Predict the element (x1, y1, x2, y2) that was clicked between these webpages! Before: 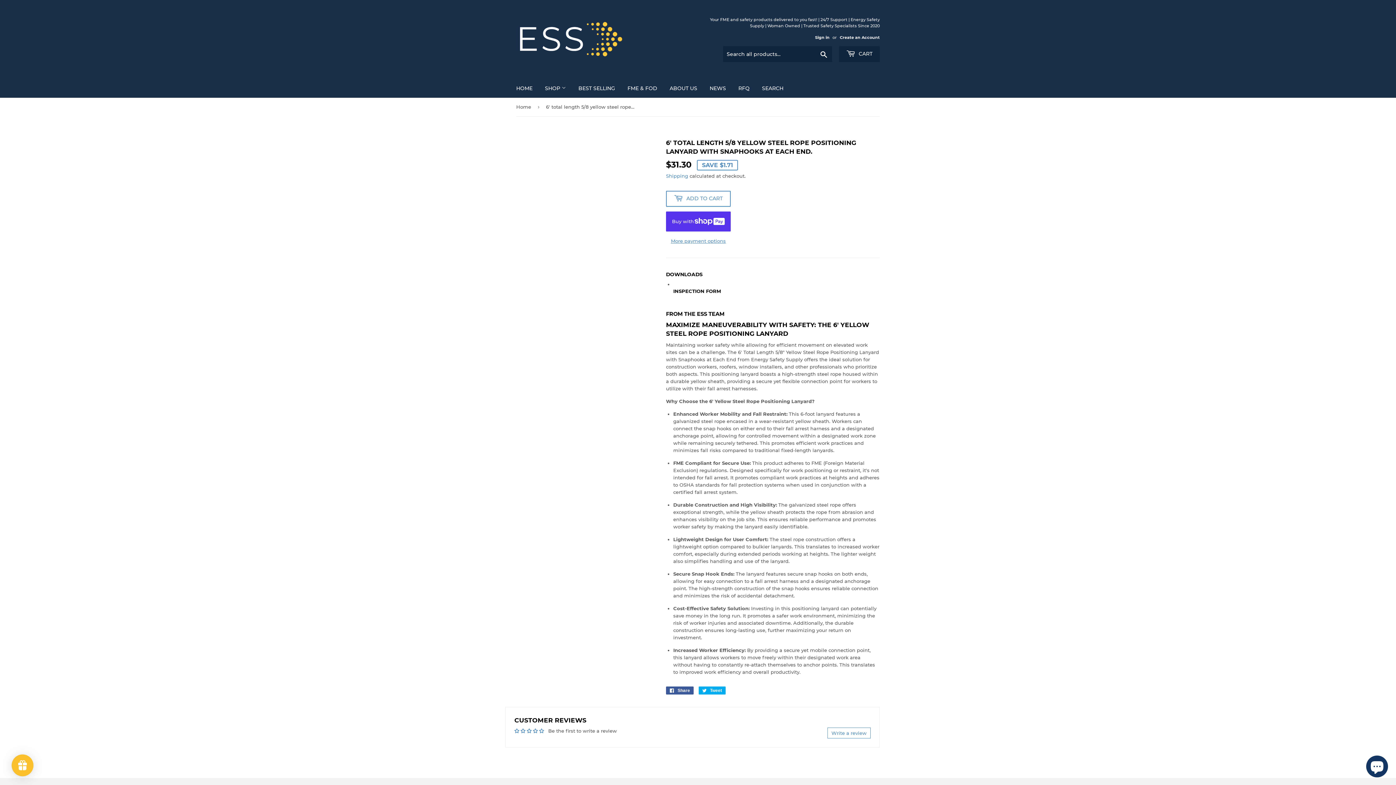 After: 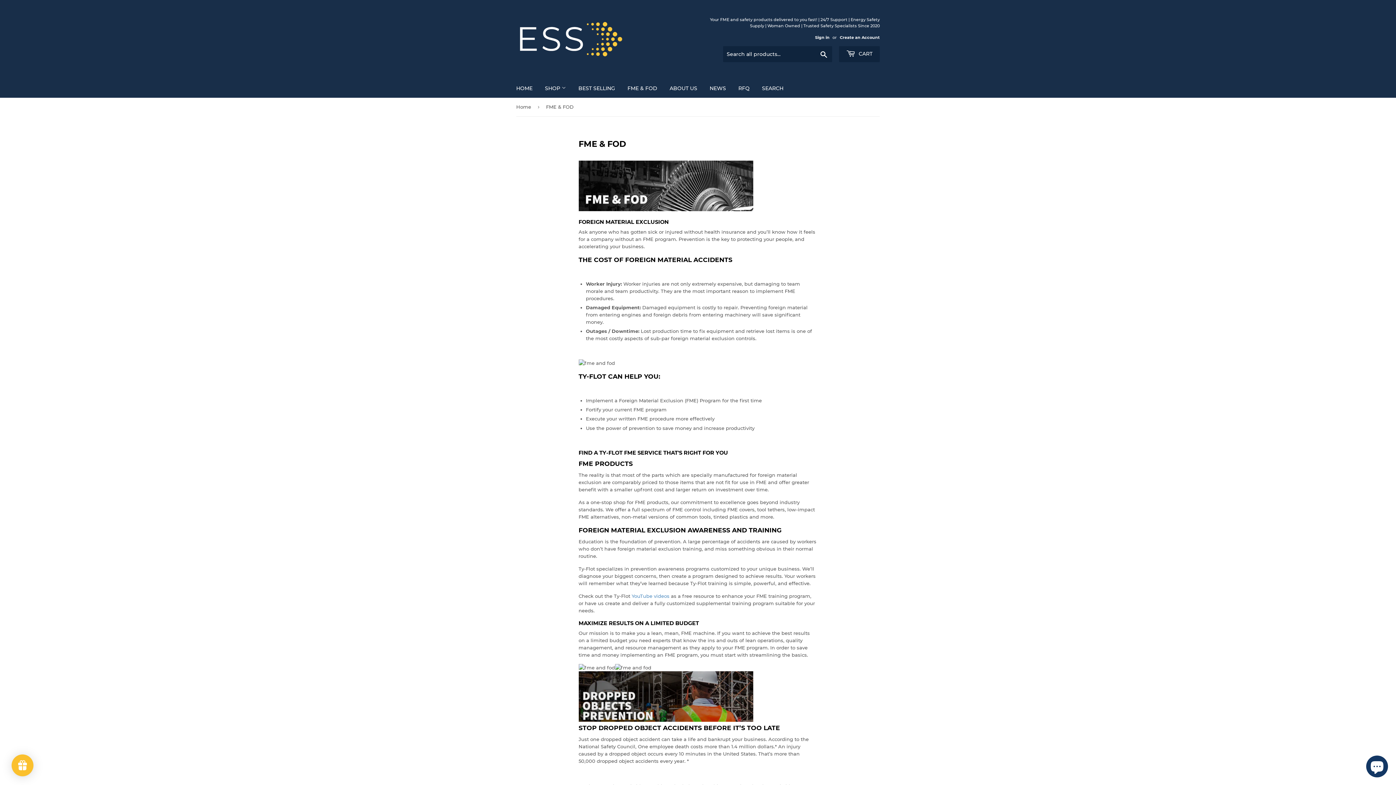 Action: label: FME & FOD bbox: (622, 78, 662, 97)